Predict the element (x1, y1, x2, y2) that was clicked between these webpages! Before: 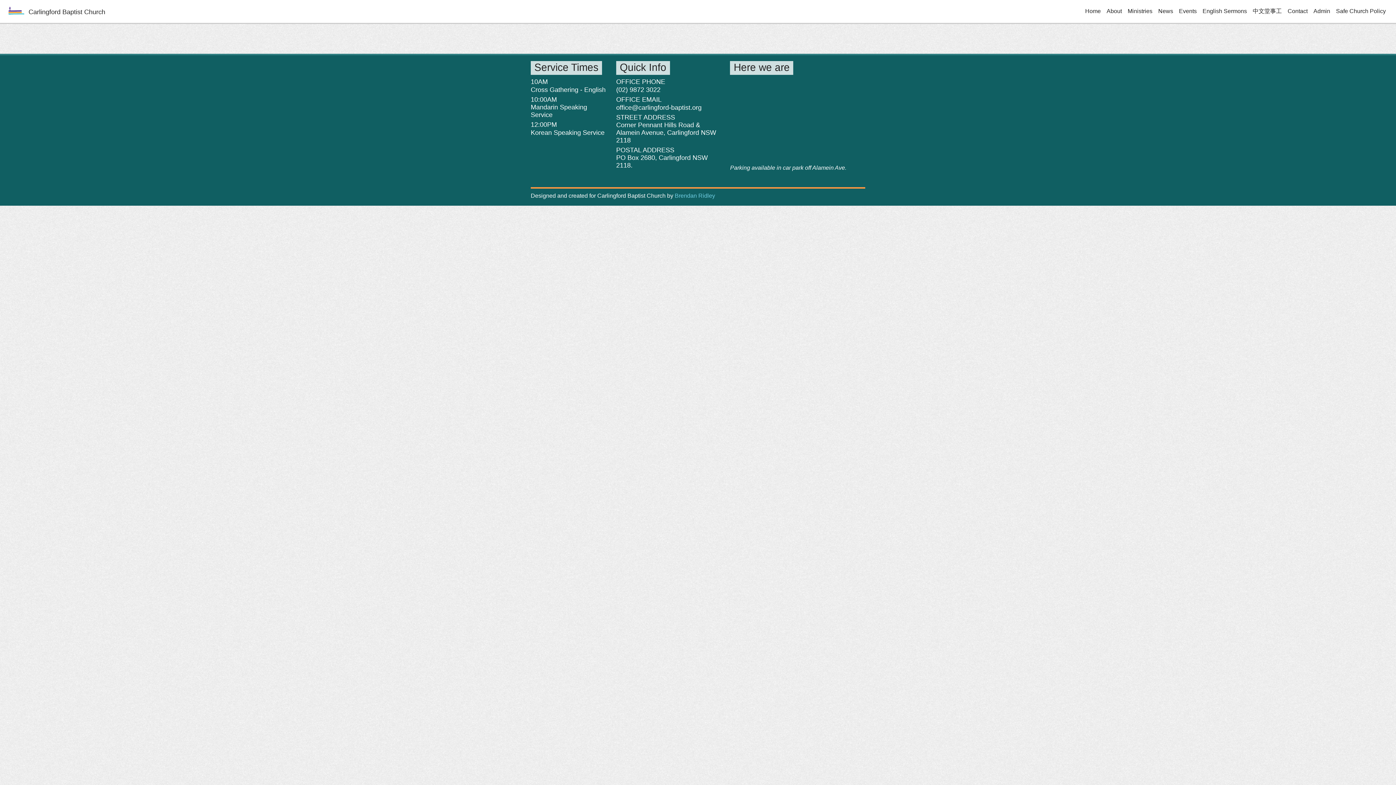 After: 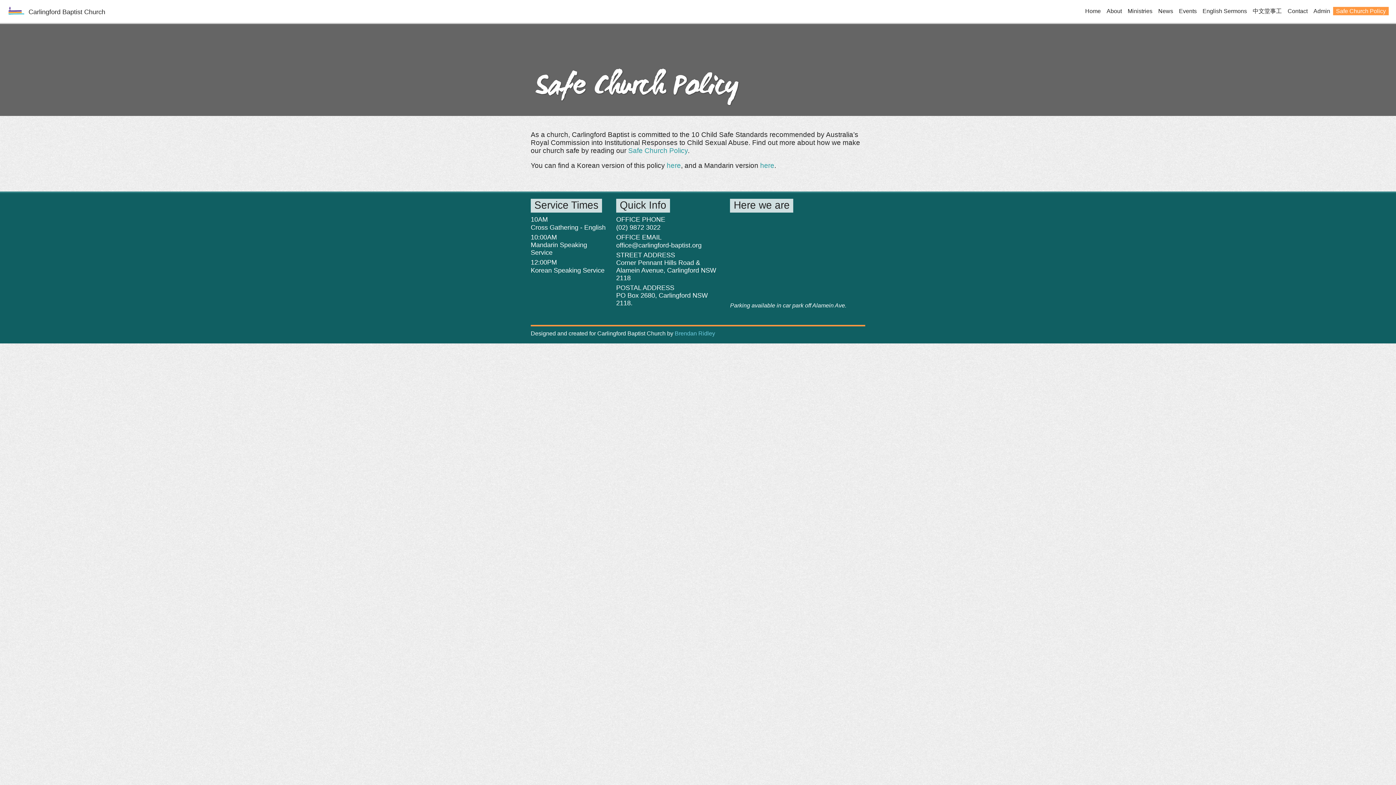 Action: bbox: (1333, 6, 1389, 15) label: Safe Church Policy